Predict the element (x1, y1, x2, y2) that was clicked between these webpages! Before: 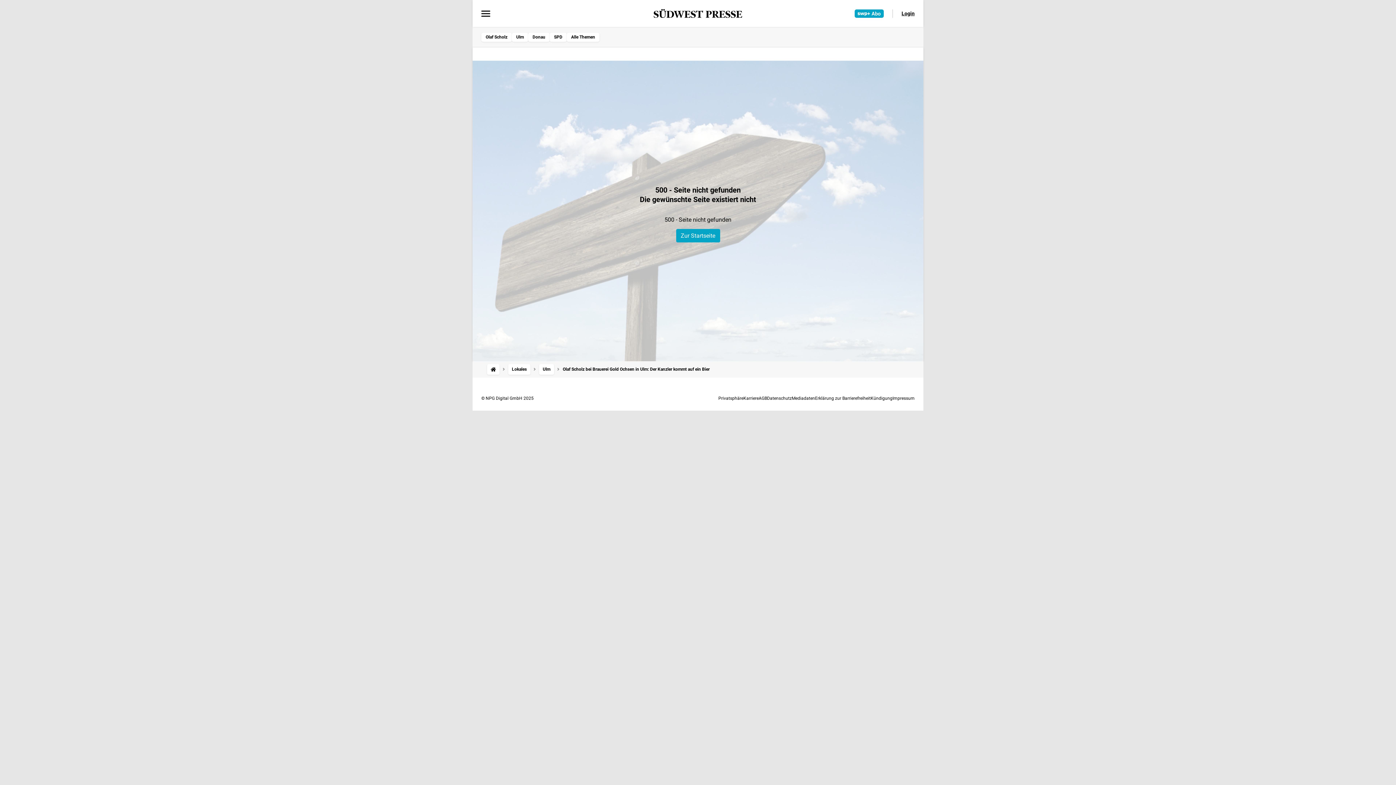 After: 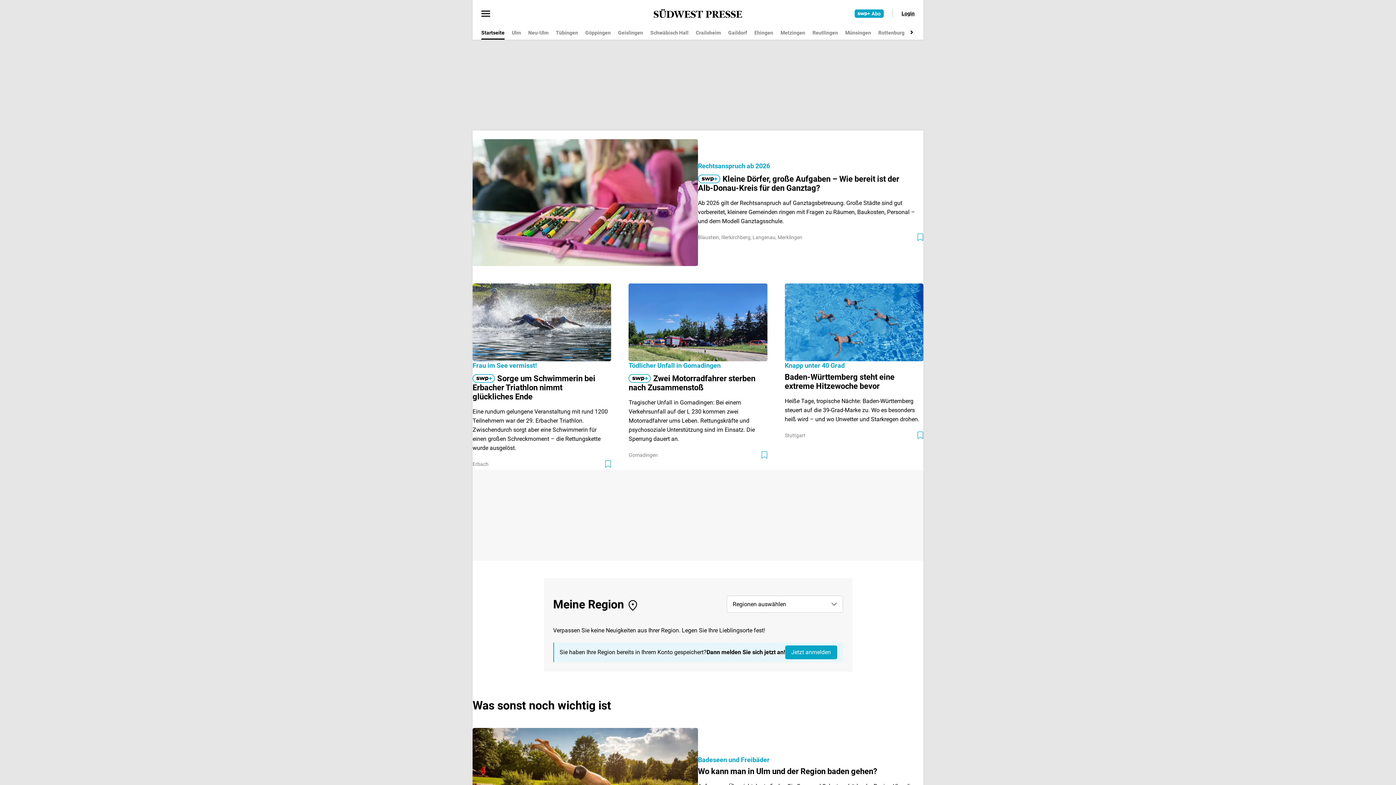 Action: bbox: (487, 364, 499, 374)